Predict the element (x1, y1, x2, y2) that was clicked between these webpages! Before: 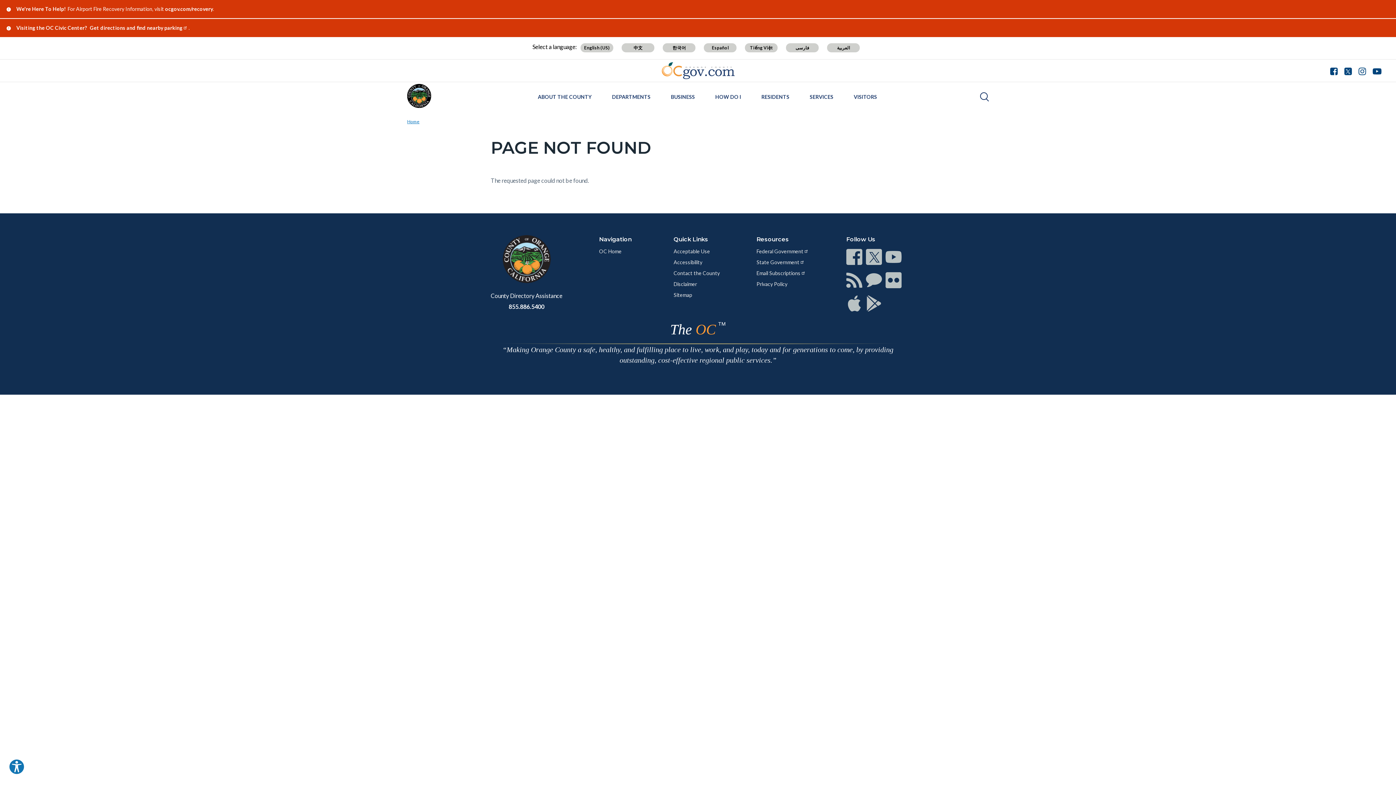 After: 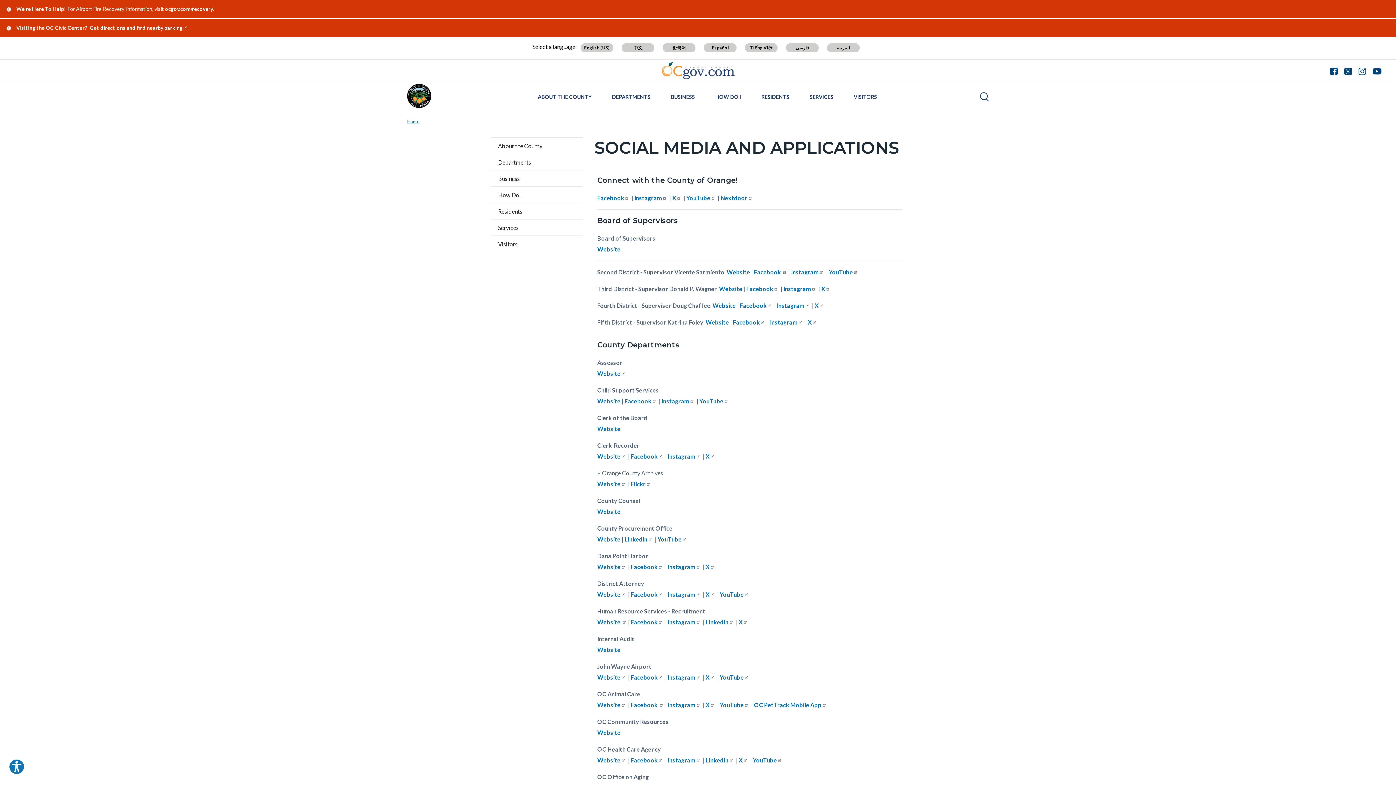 Action: bbox: (885, 272, 901, 288) label: Connect on Flickr